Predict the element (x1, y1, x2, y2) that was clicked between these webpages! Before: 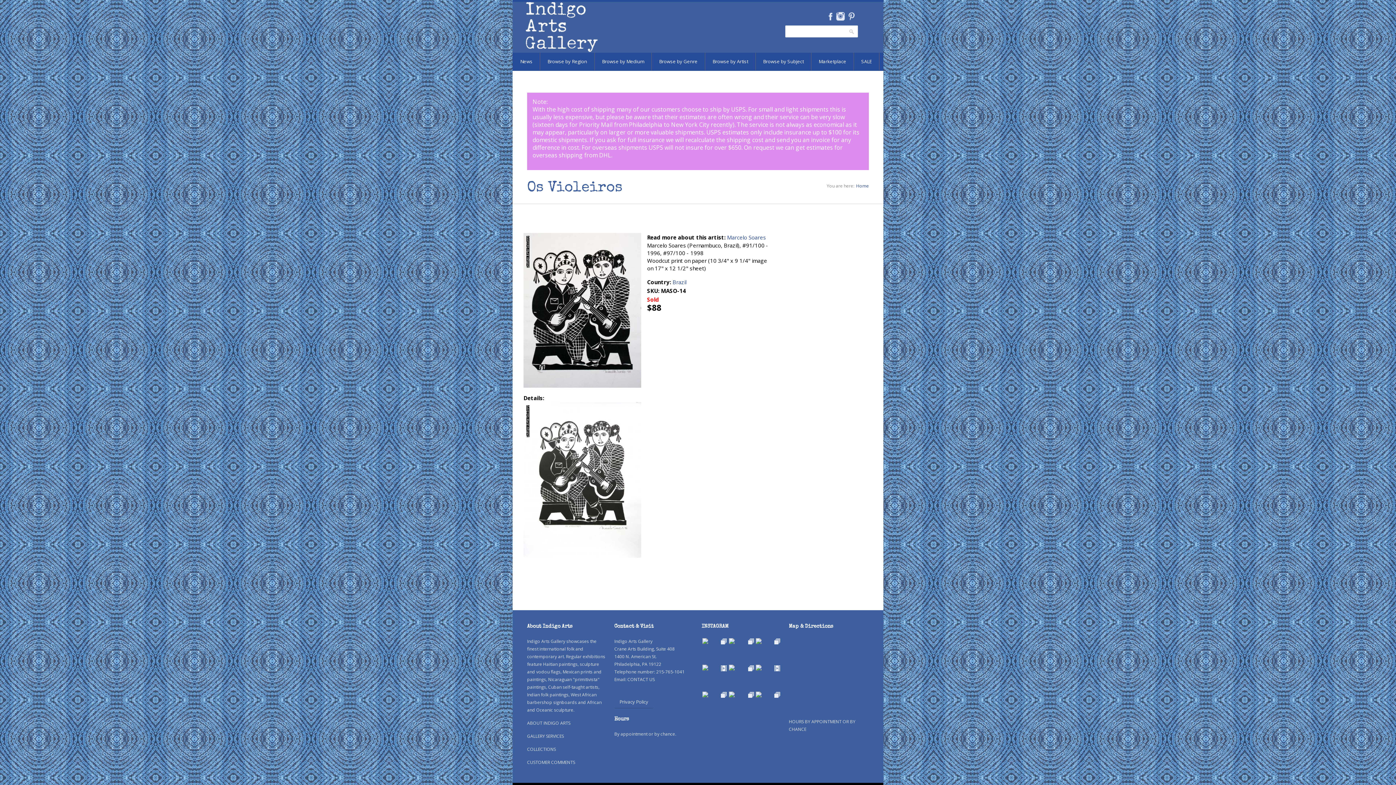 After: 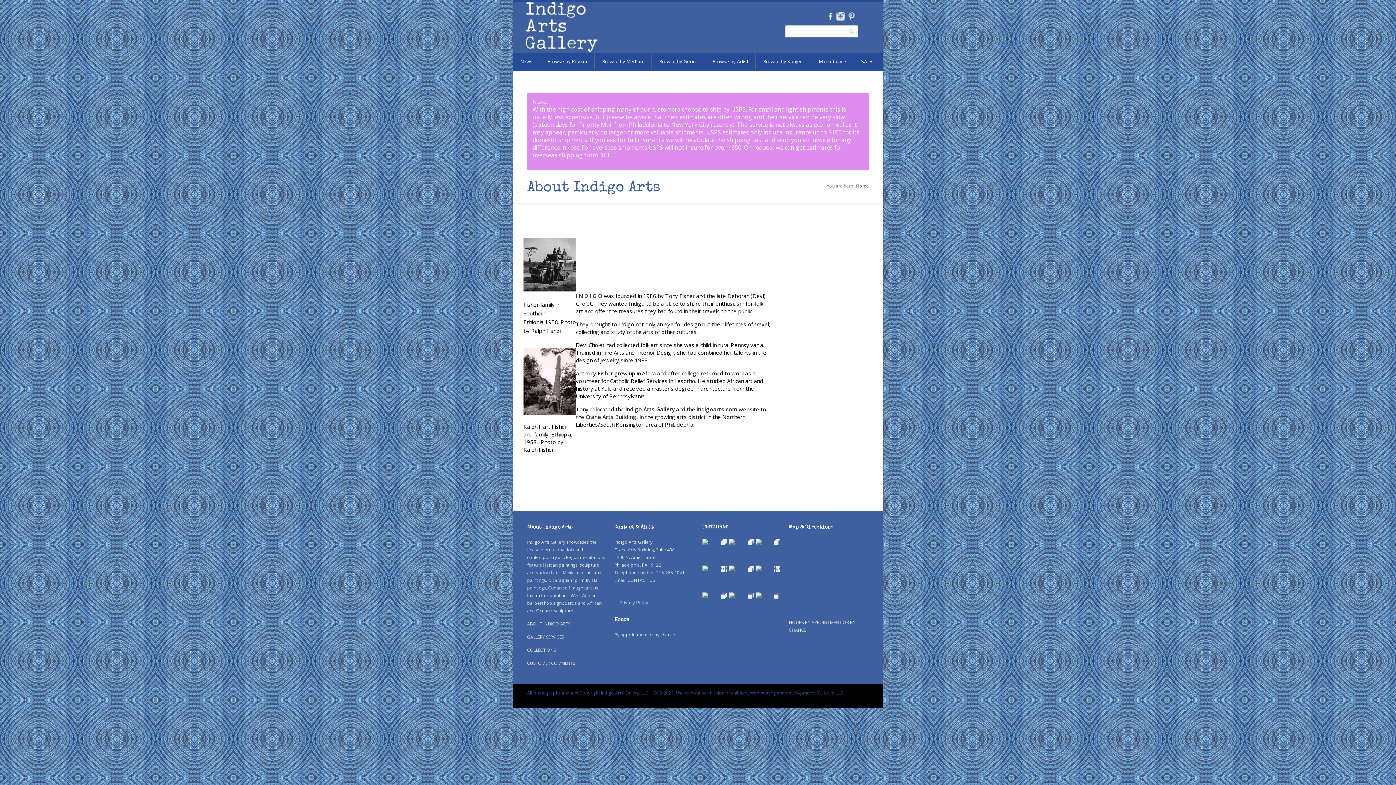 Action: bbox: (527, 720, 570, 726) label: ABOUT INDIGO ARTS